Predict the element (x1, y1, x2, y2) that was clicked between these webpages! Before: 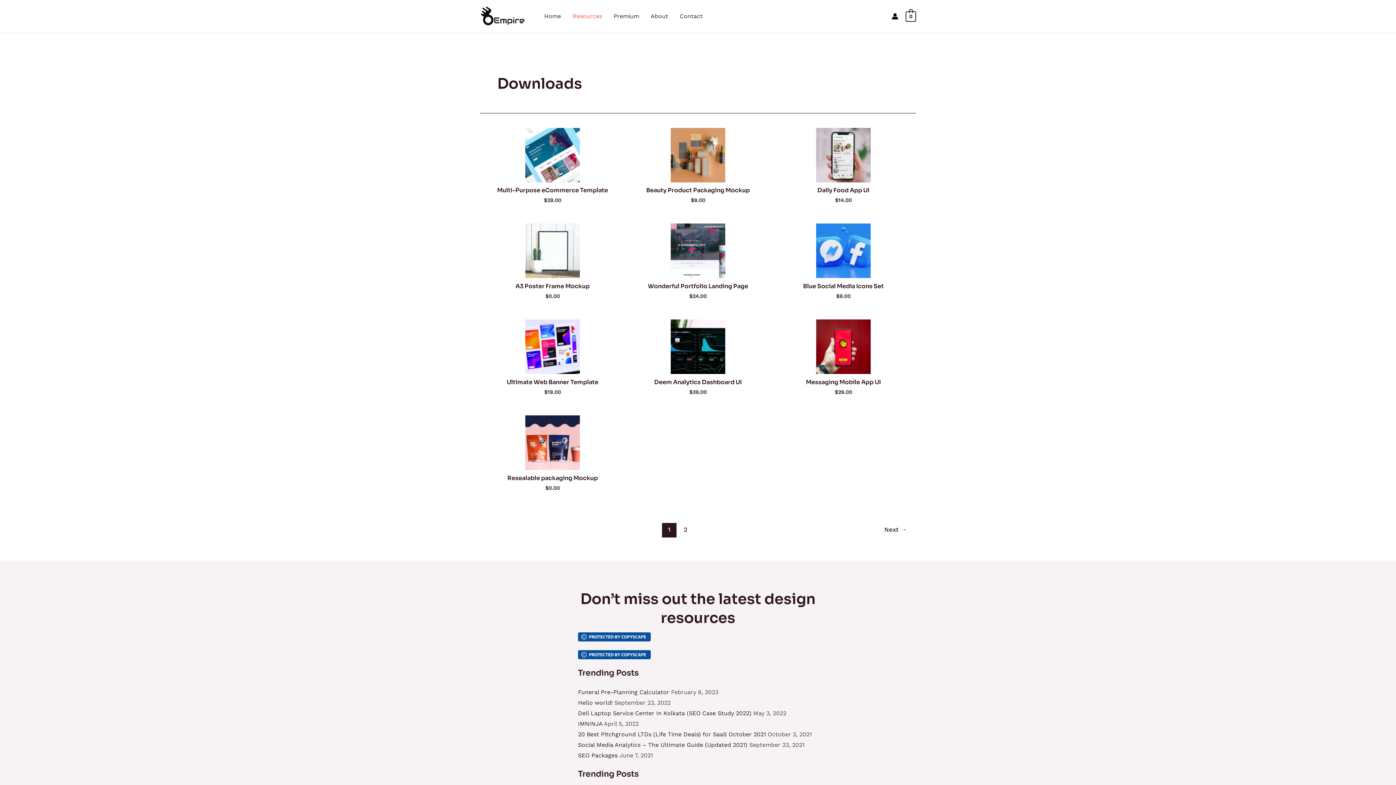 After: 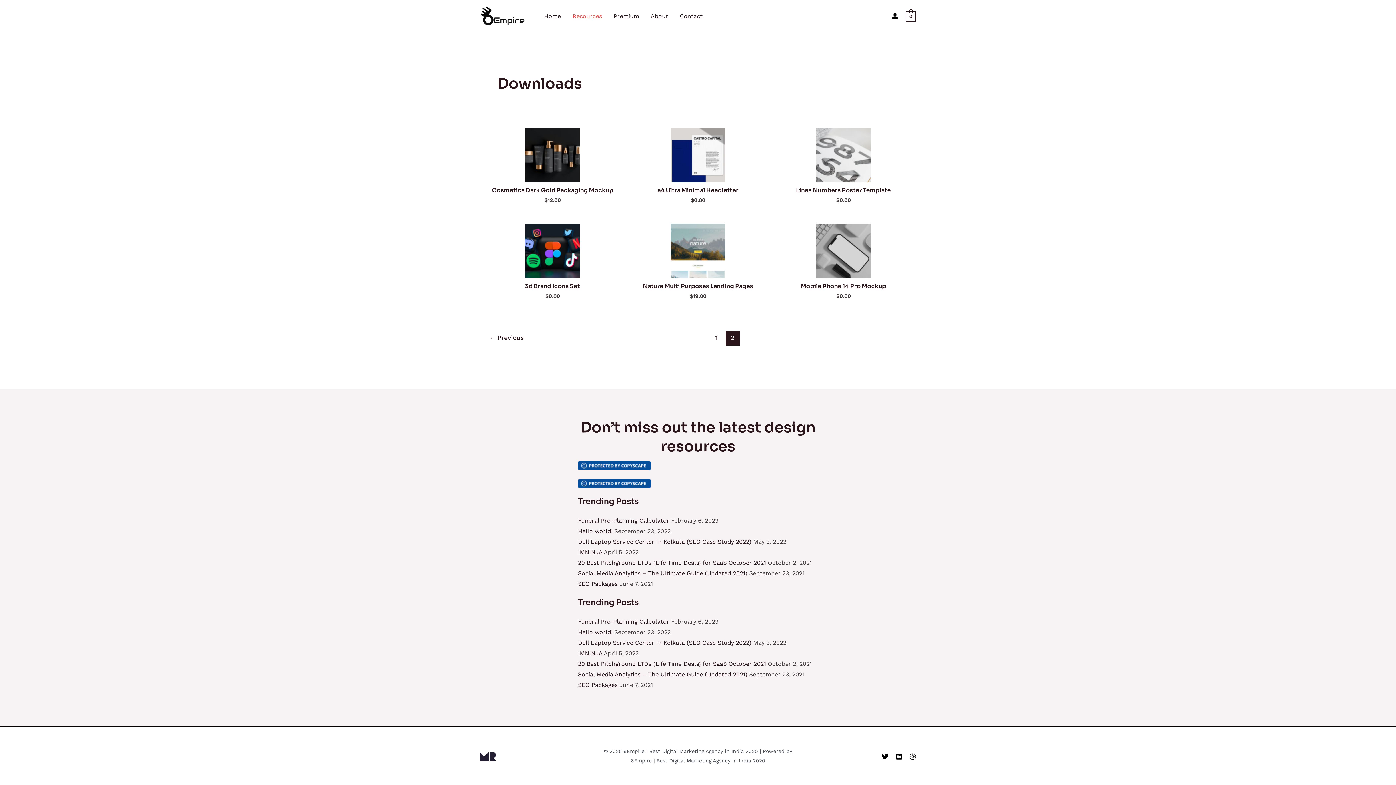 Action: label: 2 bbox: (678, 523, 692, 537)